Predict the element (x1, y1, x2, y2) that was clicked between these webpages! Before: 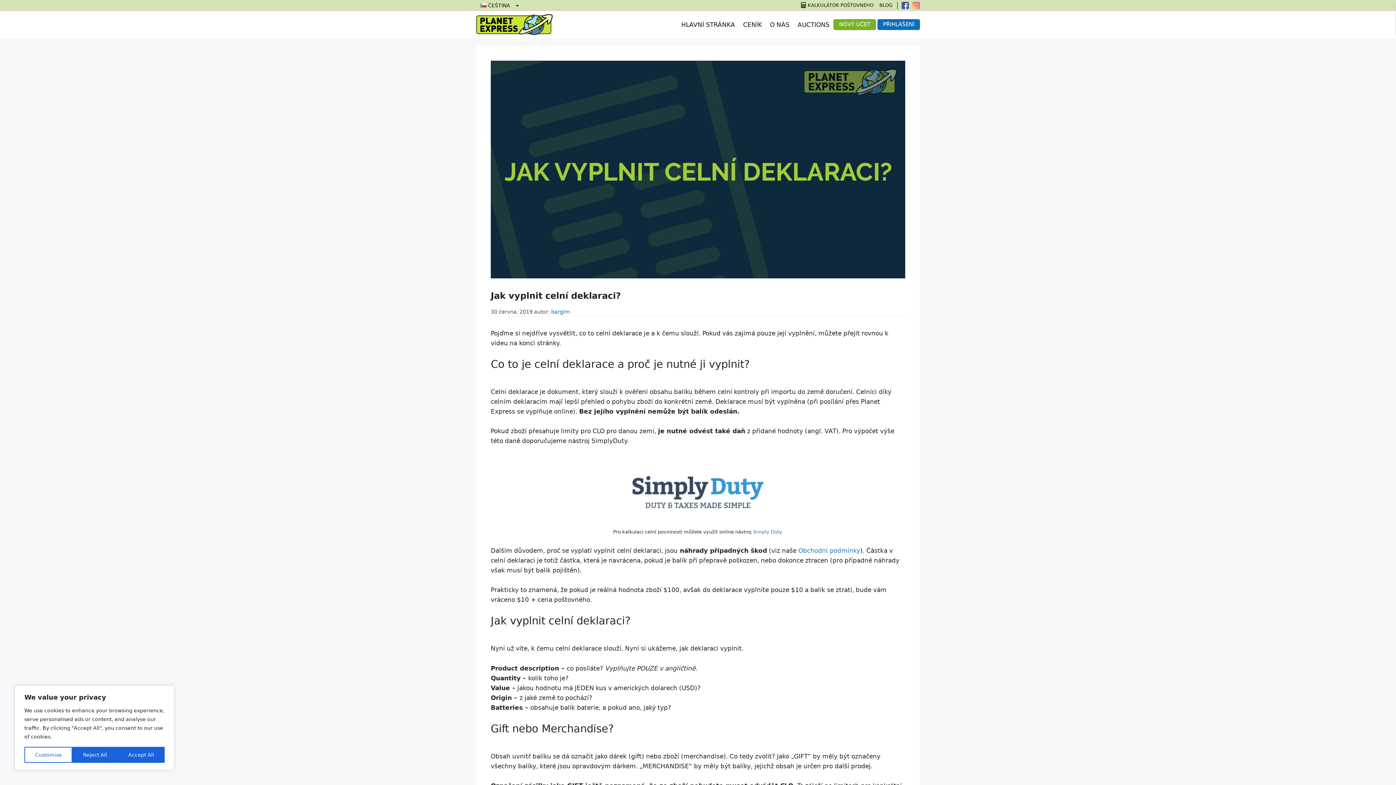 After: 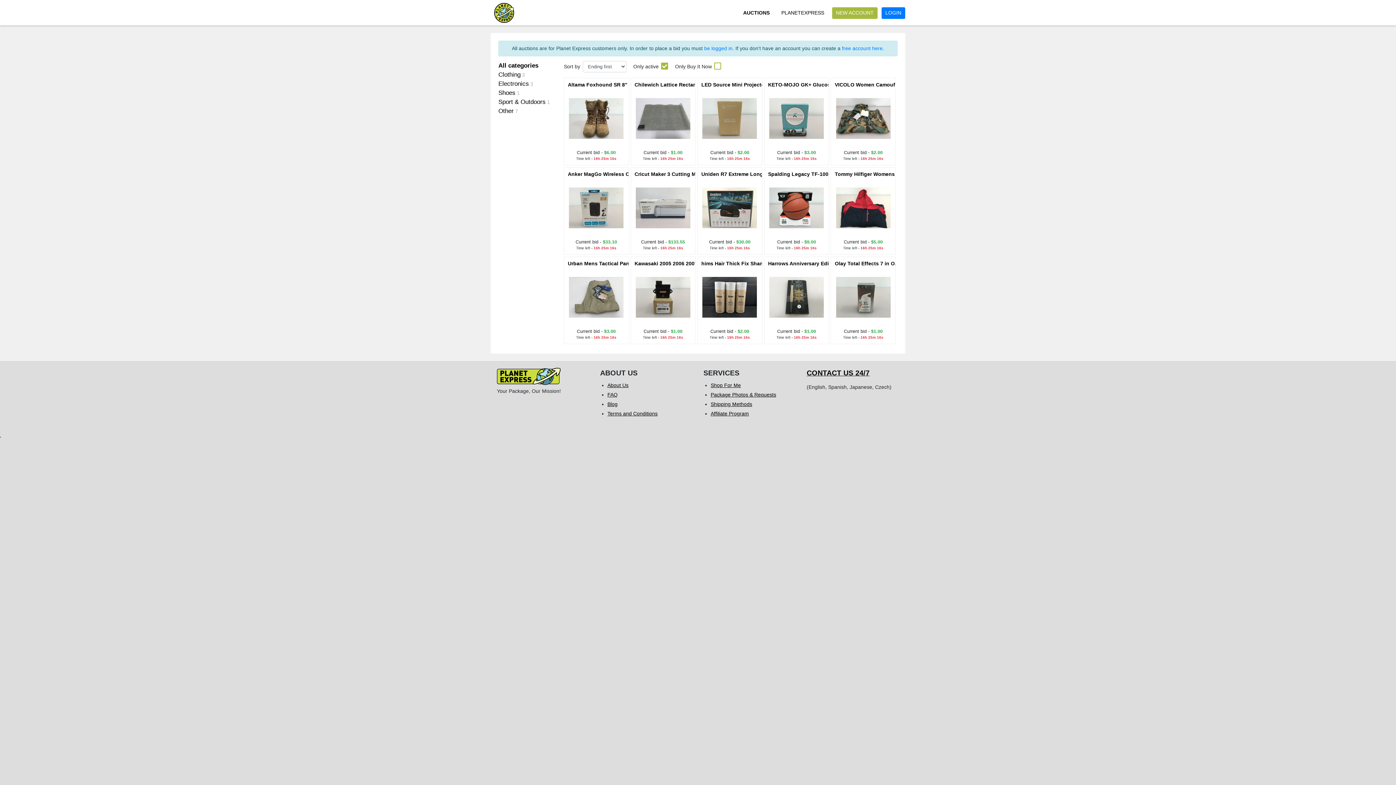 Action: label: AUCTIONS bbox: (793, 10, 833, 38)